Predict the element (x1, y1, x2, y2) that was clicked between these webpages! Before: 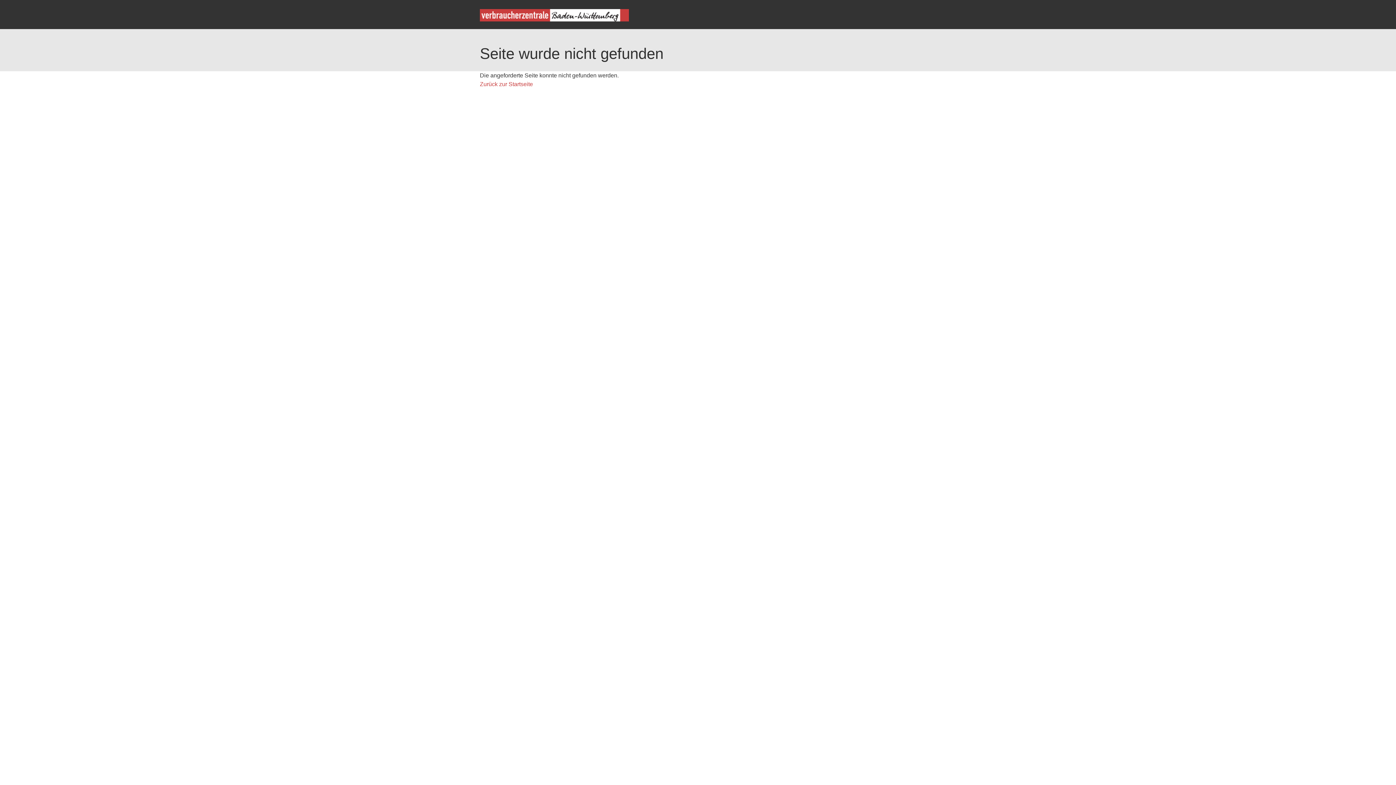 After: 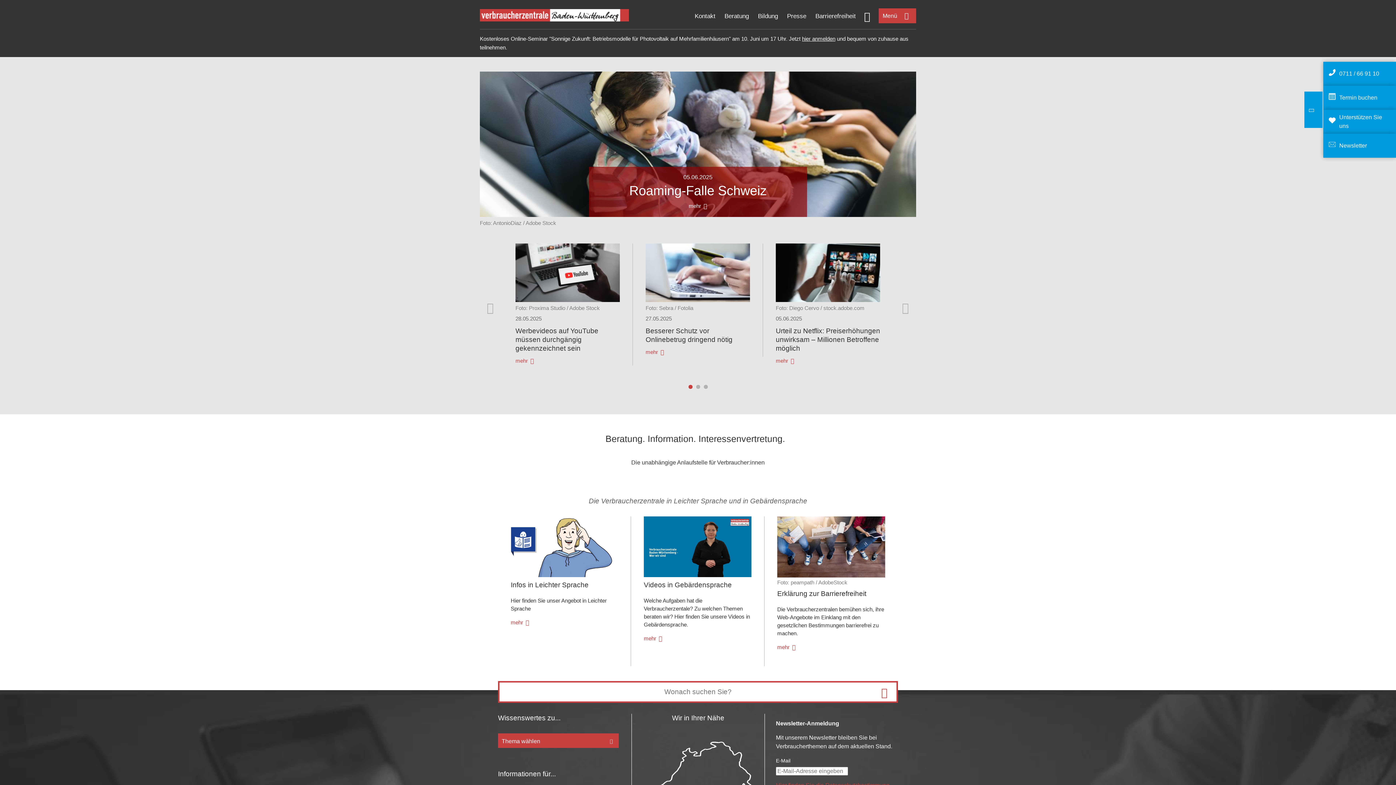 Action: label: Zurück zur Startseite bbox: (480, 81, 533, 87)